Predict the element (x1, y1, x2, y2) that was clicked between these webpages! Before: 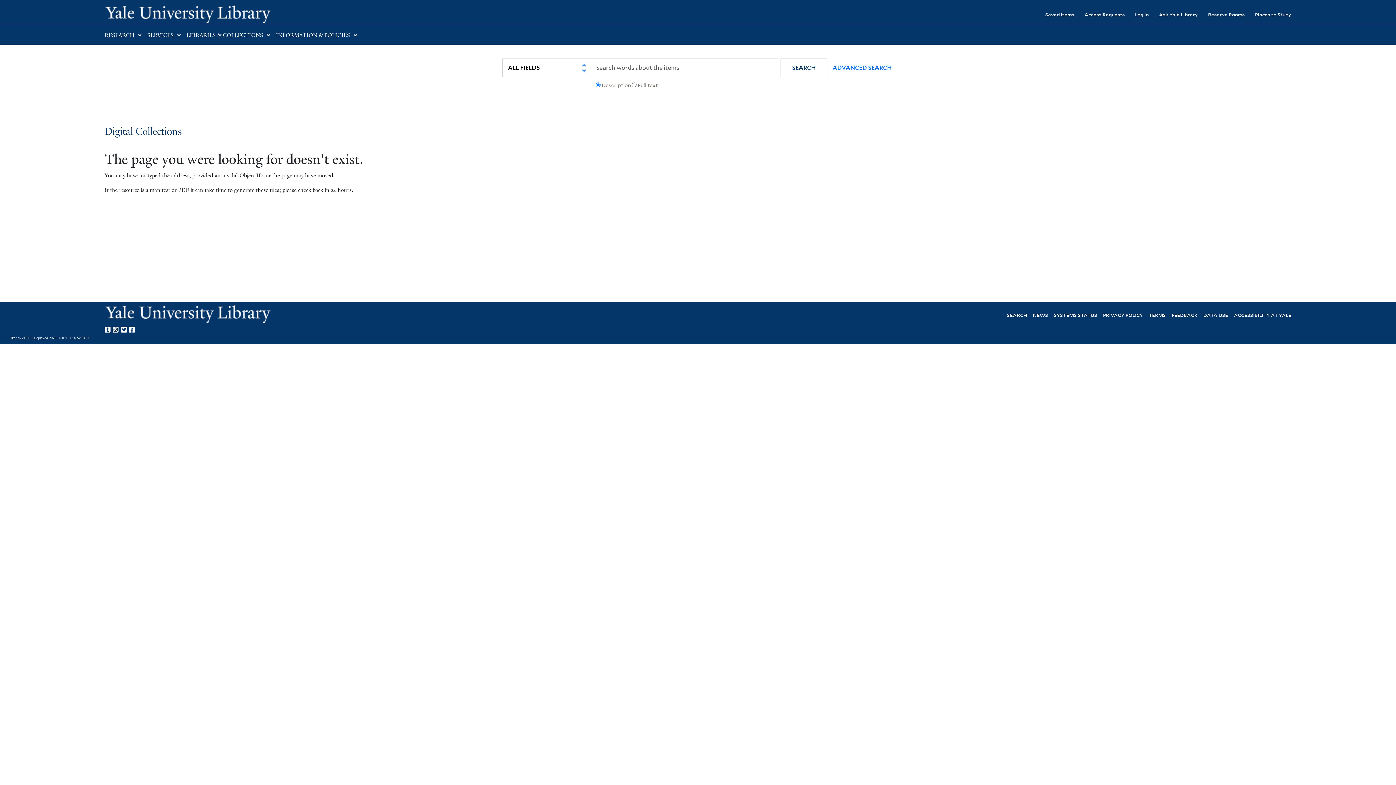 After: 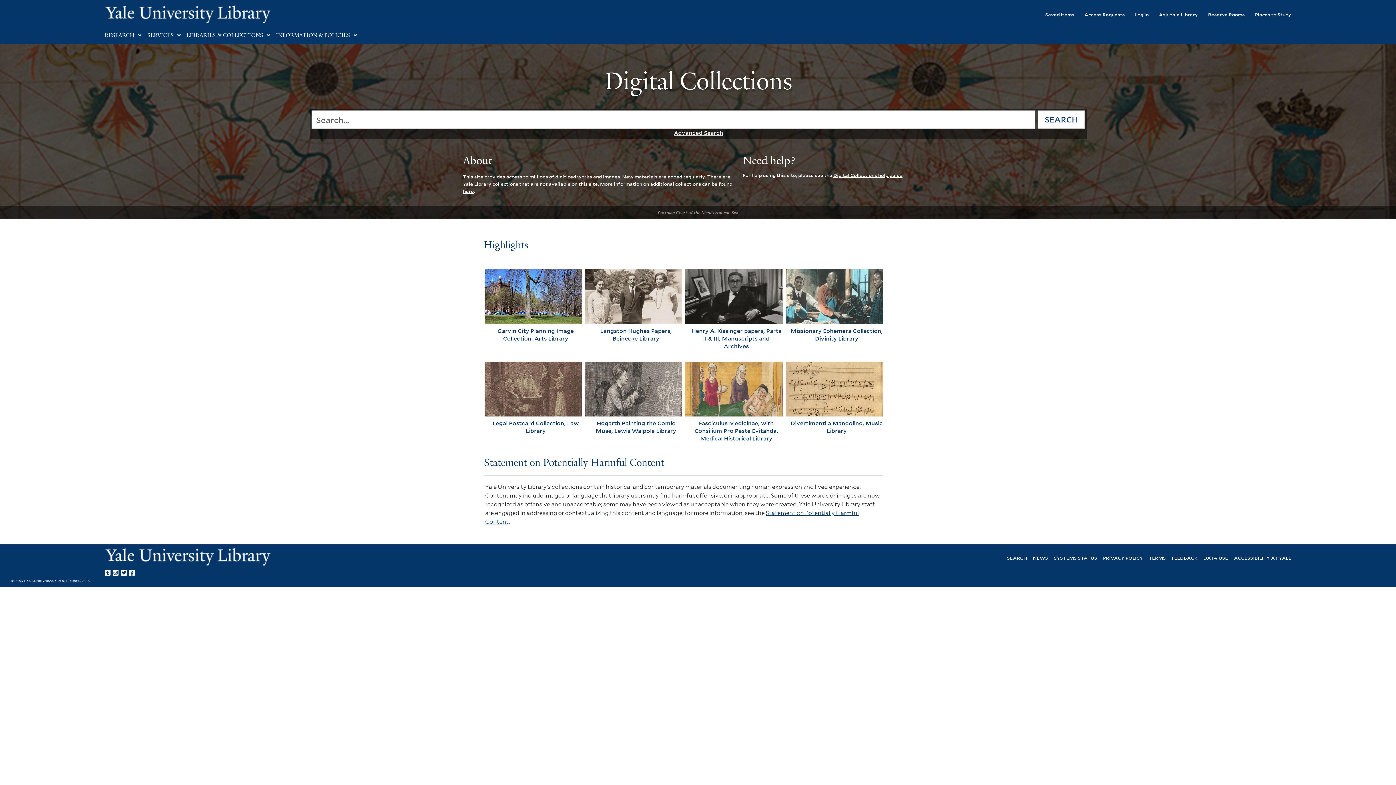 Action: bbox: (104, 304, 401, 322) label: Yale University Library